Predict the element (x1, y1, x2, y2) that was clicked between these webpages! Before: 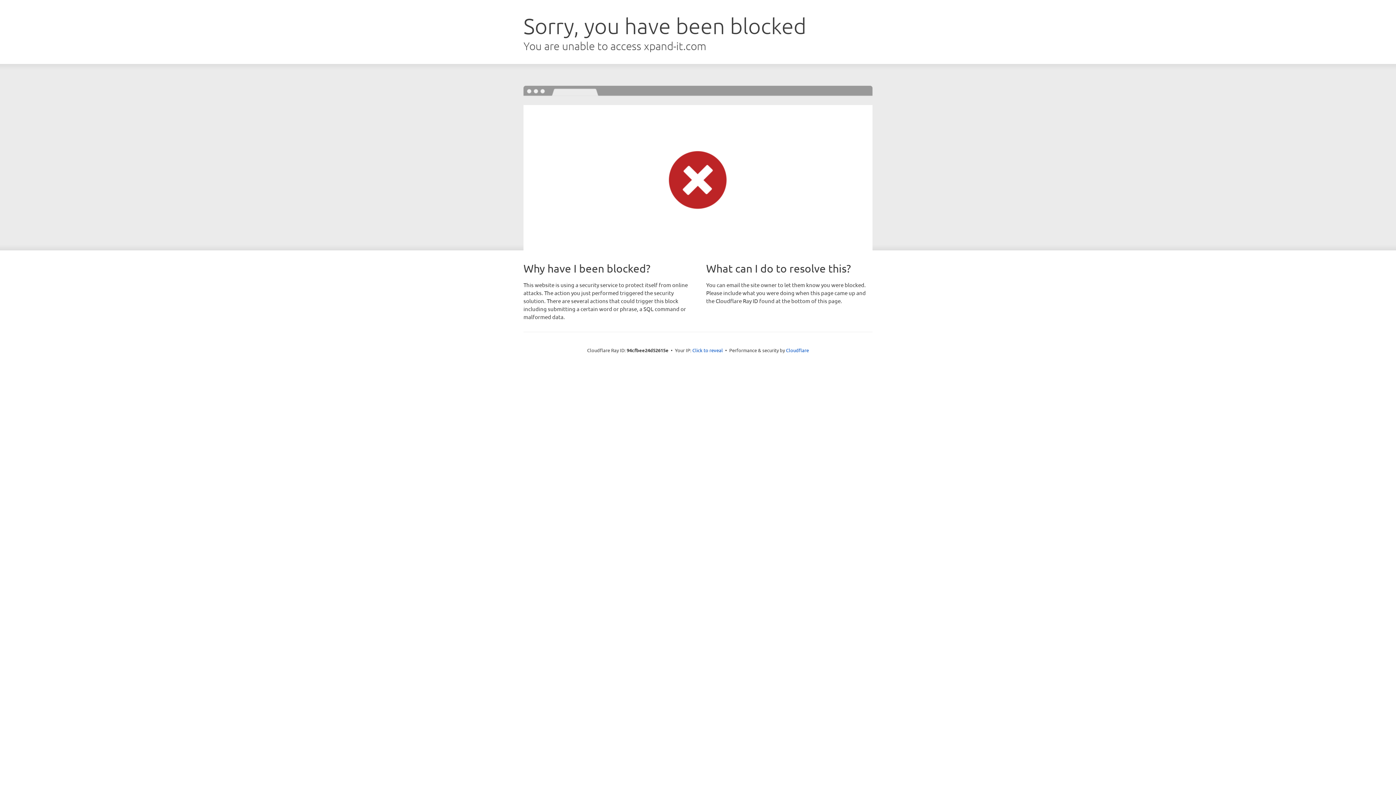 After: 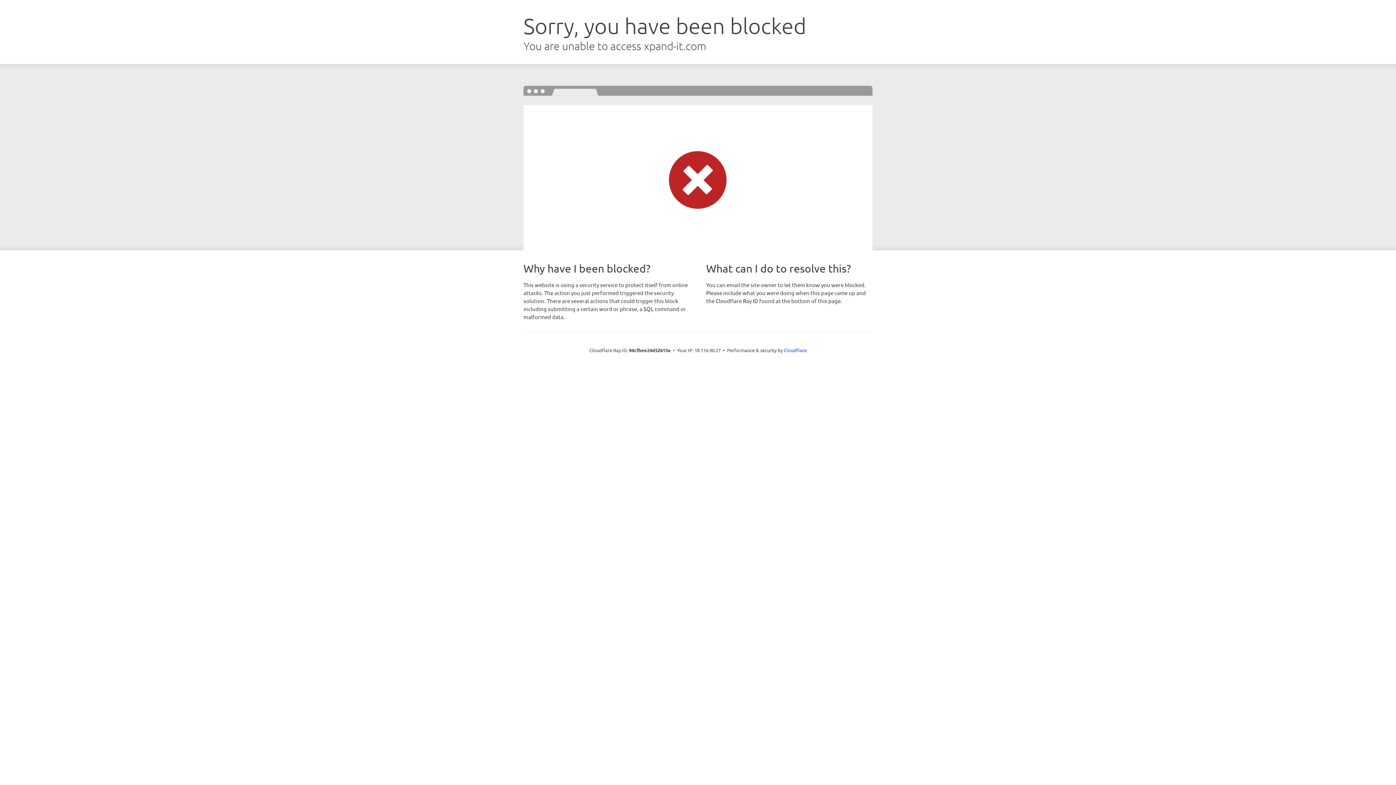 Action: label: Click to reveal bbox: (692, 346, 723, 353)